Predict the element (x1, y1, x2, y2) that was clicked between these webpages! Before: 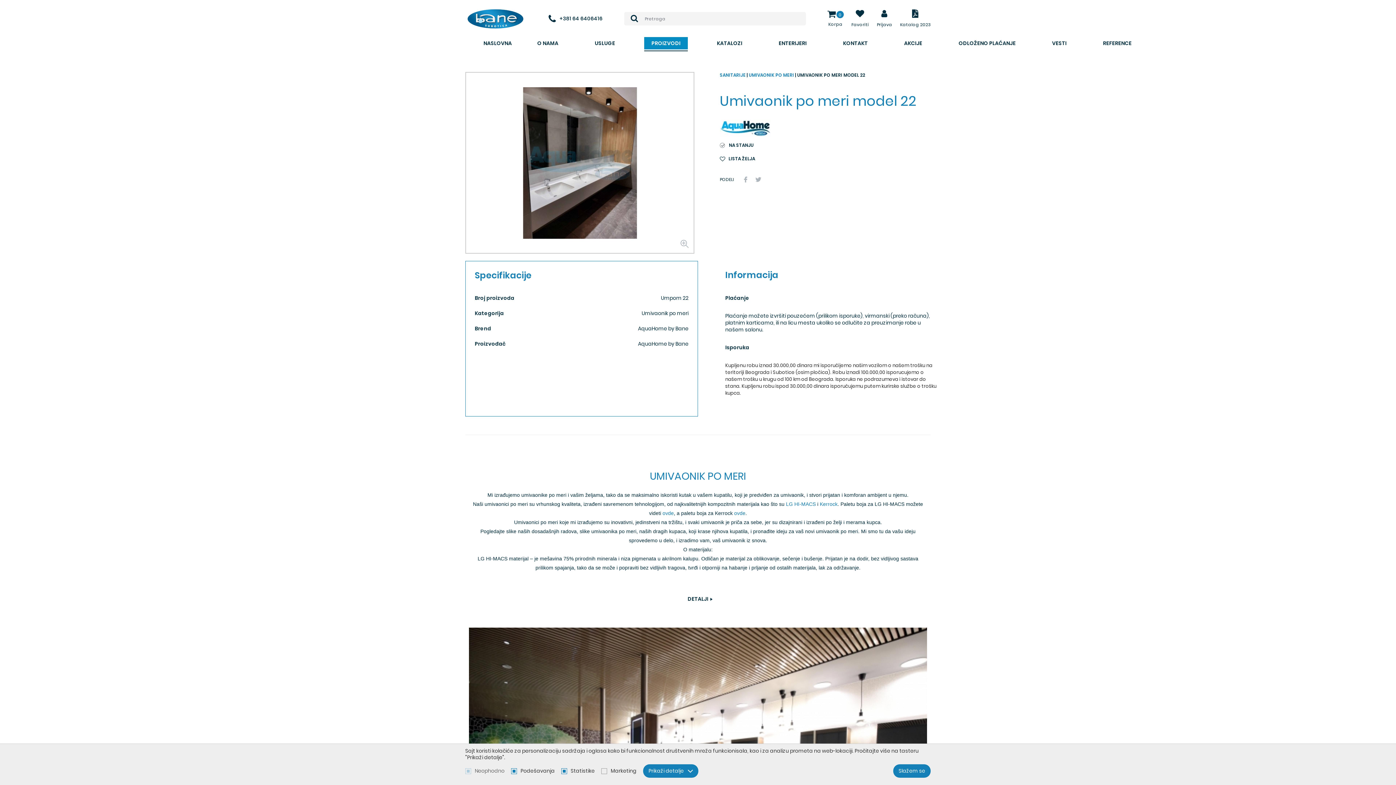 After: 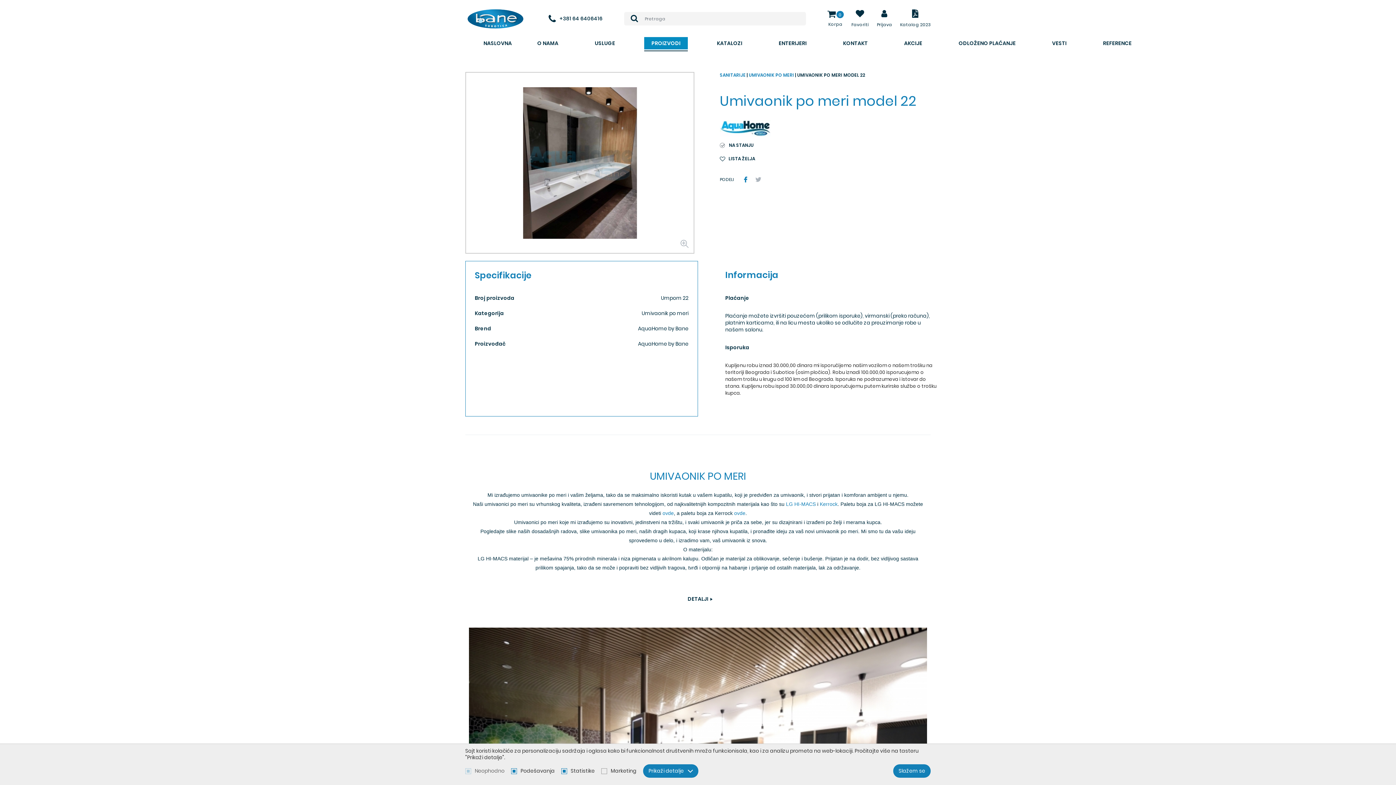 Action: bbox: (742, 175, 749, 182) label:  